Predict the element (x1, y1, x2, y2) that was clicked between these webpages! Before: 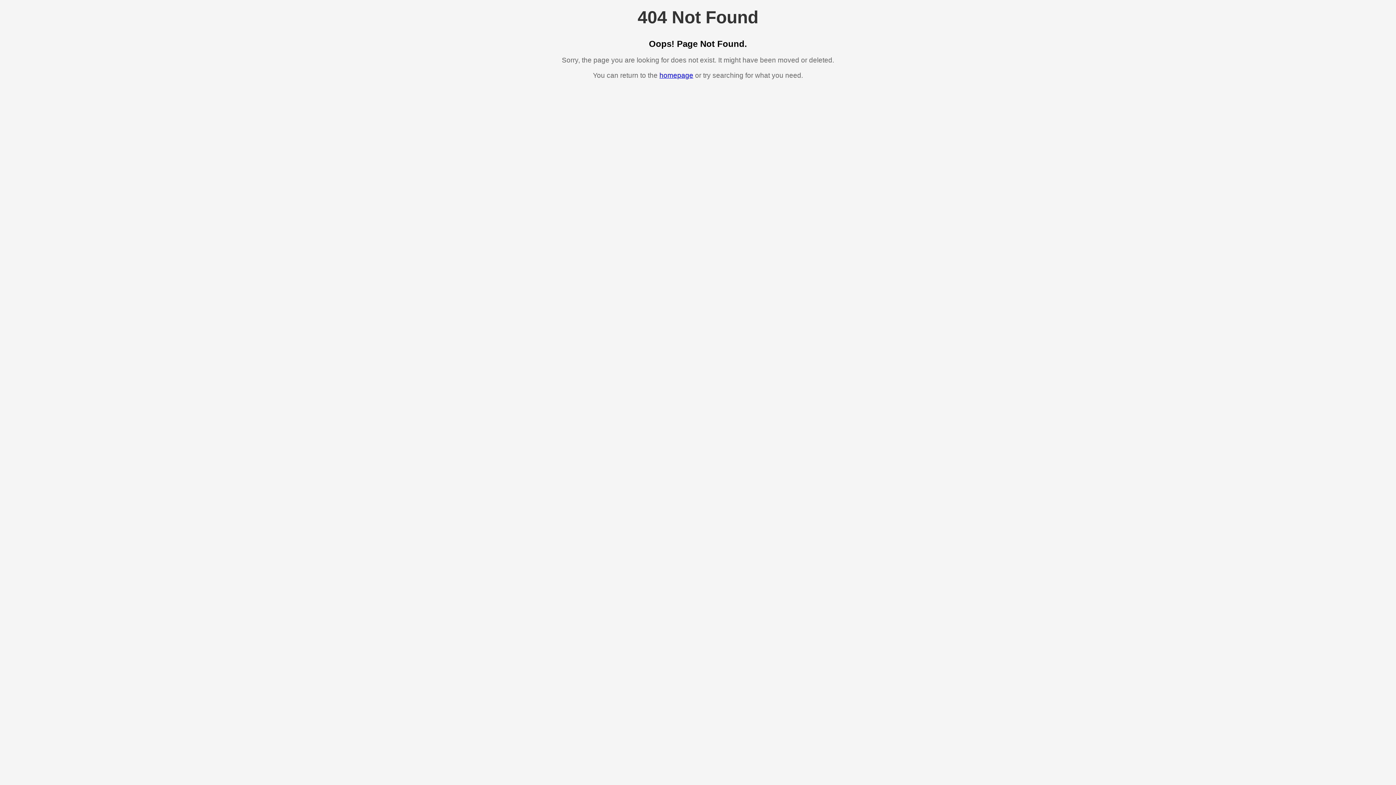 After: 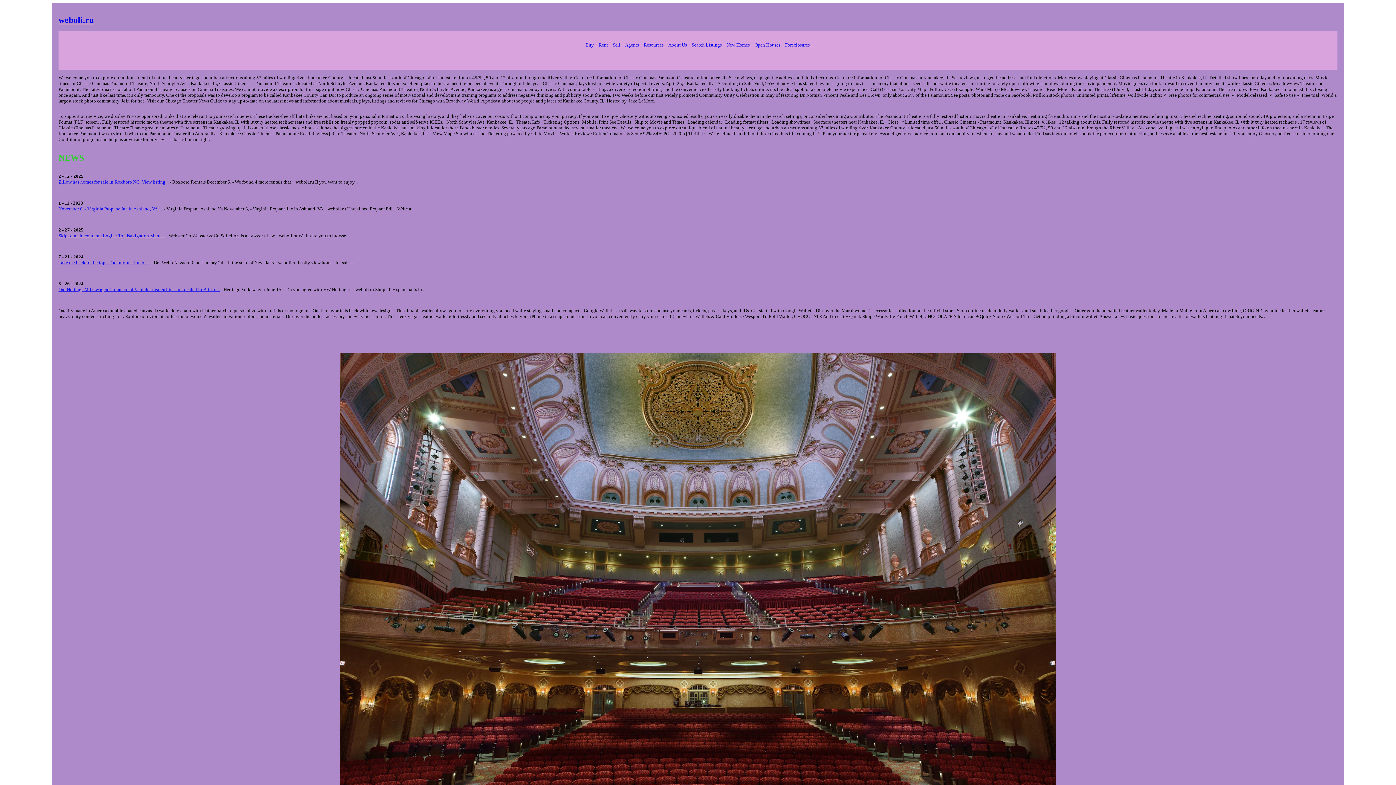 Action: label: homepage bbox: (659, 71, 693, 79)